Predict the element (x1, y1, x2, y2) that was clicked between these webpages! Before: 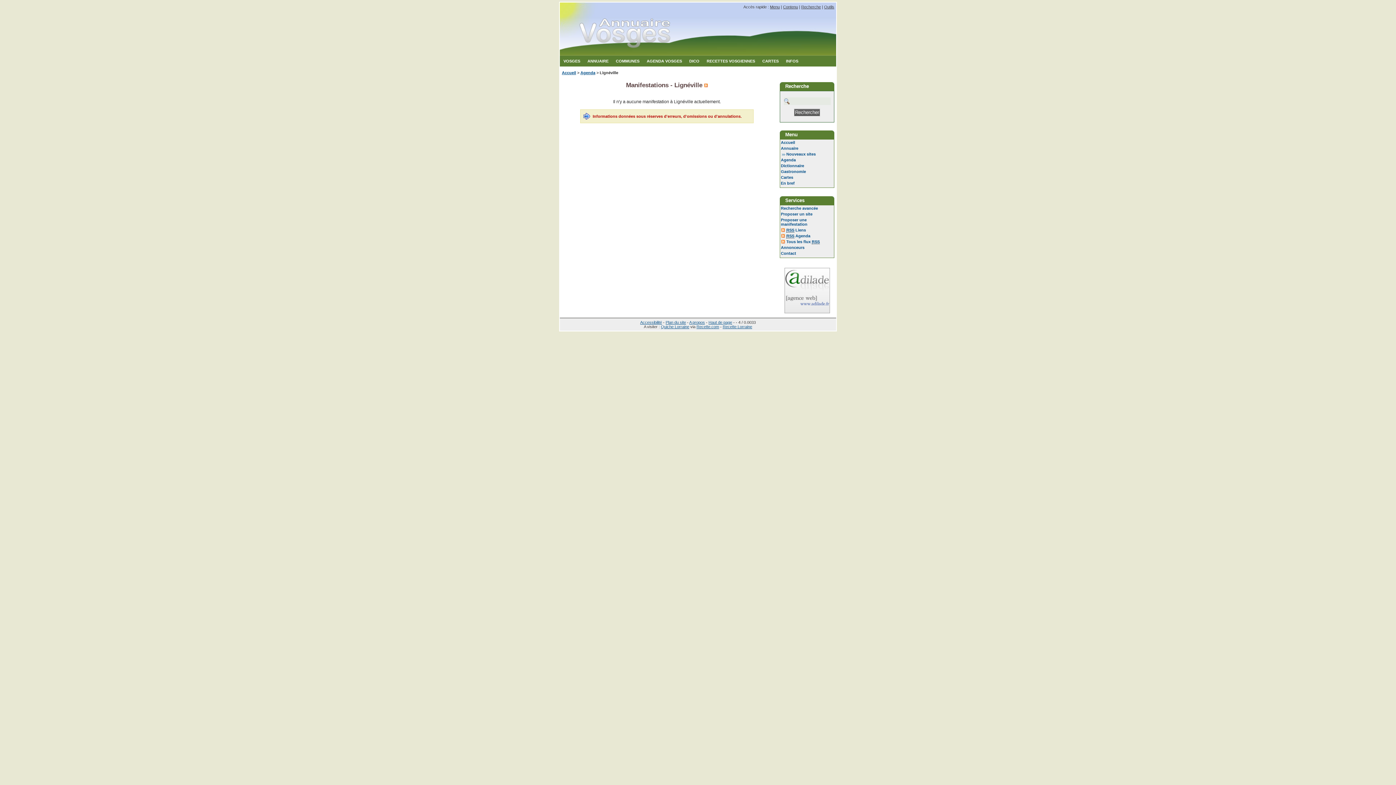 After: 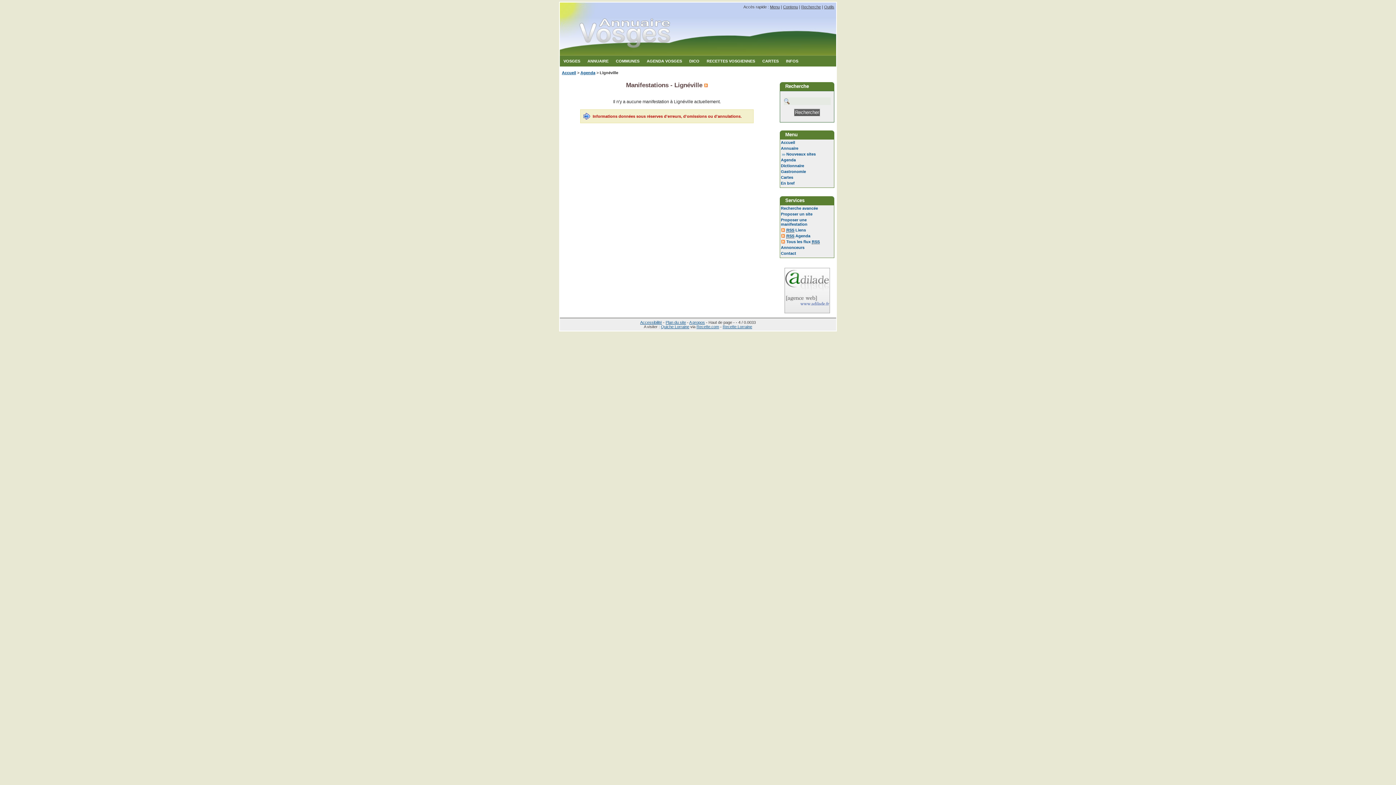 Action: bbox: (708, 320, 732, 324) label: Haut de page